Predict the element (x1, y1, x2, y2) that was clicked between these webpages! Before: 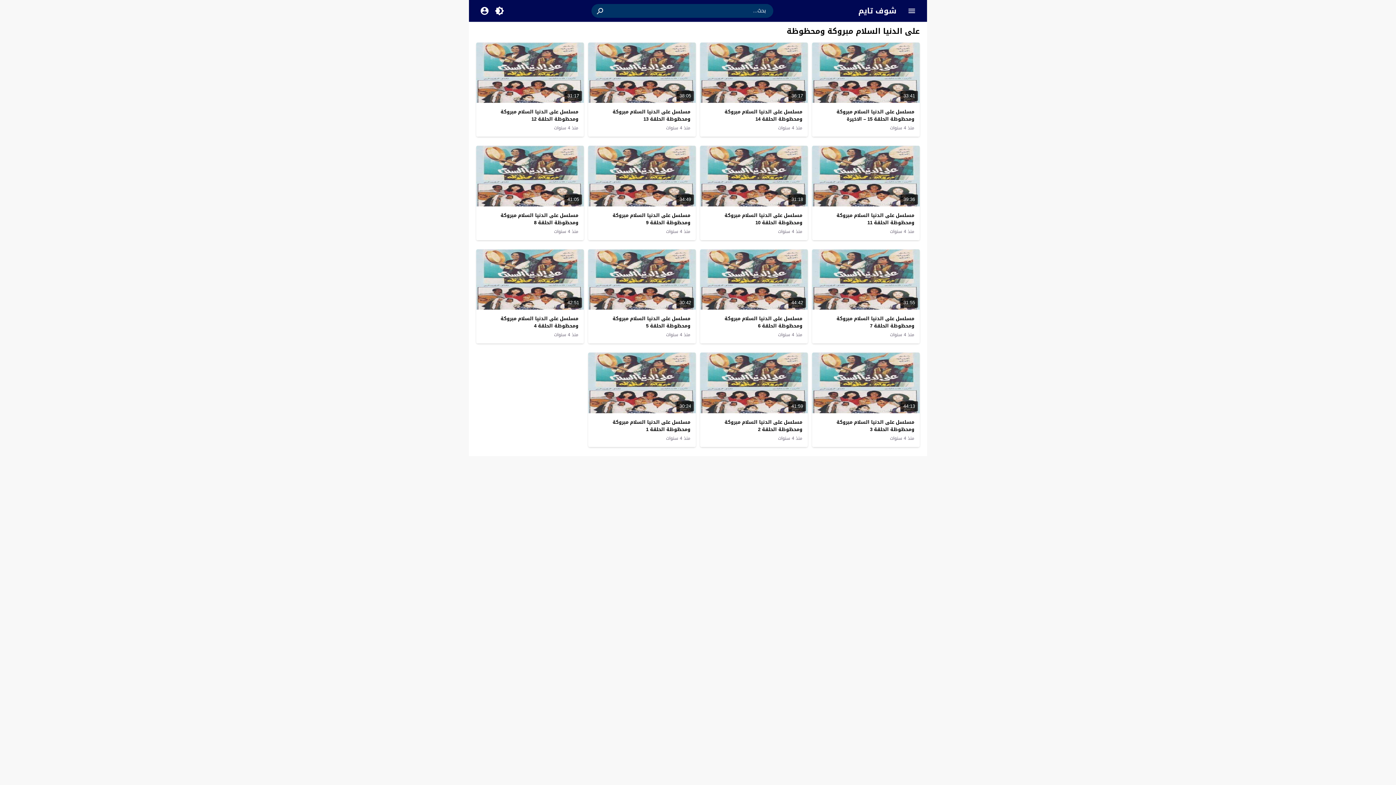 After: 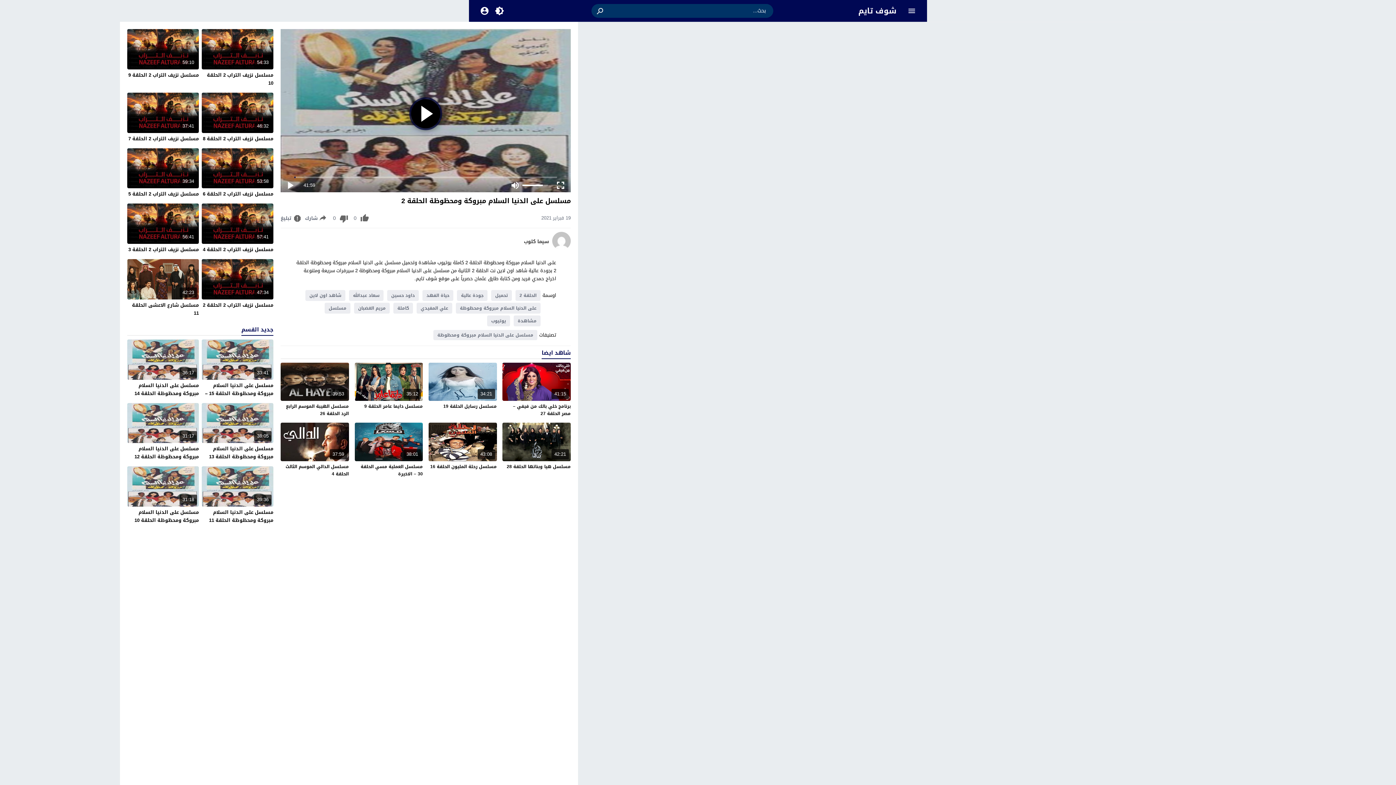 Action: label: مسلسل على الدنيا السلام مبروكة ومحظوظة الحلقة 2 bbox: (724, 417, 802, 434)